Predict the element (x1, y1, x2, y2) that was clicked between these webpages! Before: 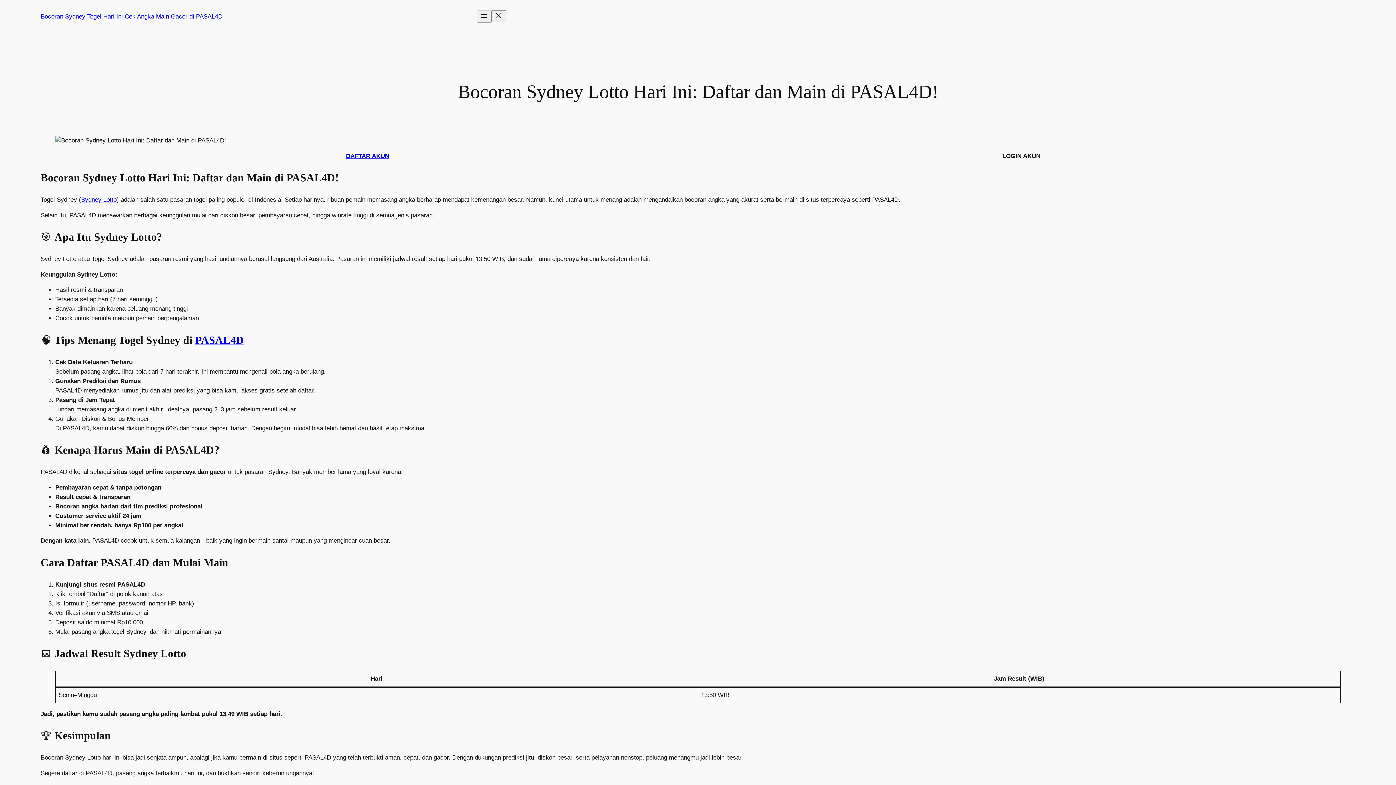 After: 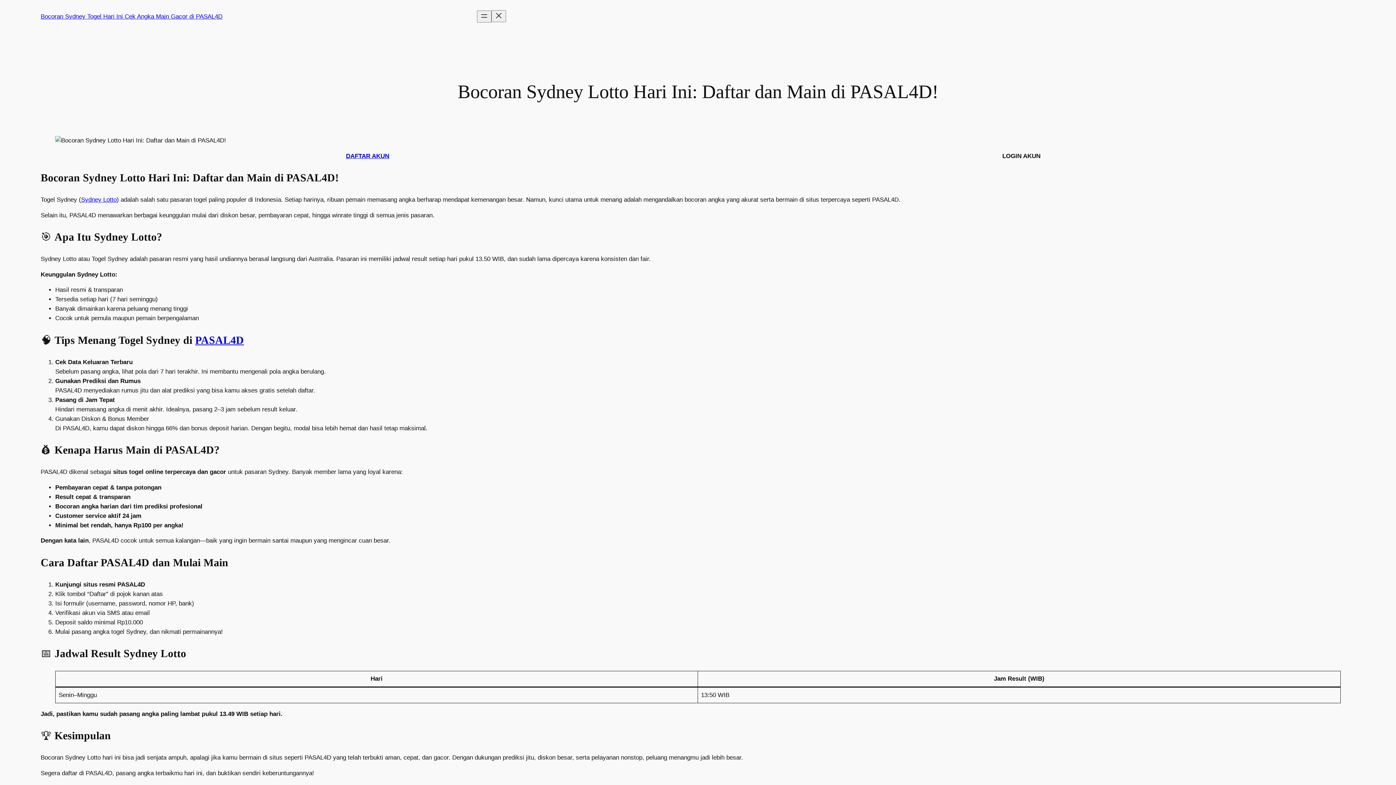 Action: label: LOGIN AKUN bbox: (694, 151, 1348, 160)